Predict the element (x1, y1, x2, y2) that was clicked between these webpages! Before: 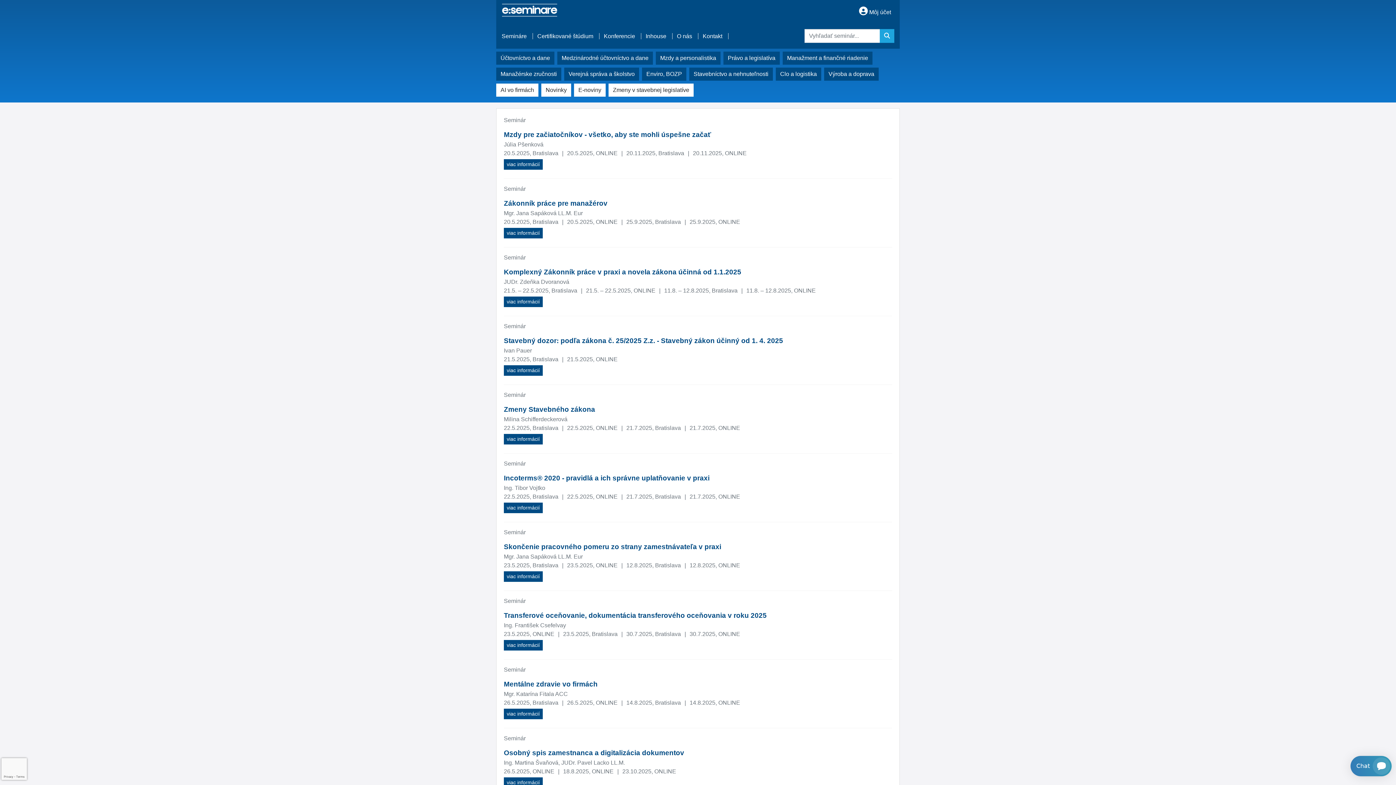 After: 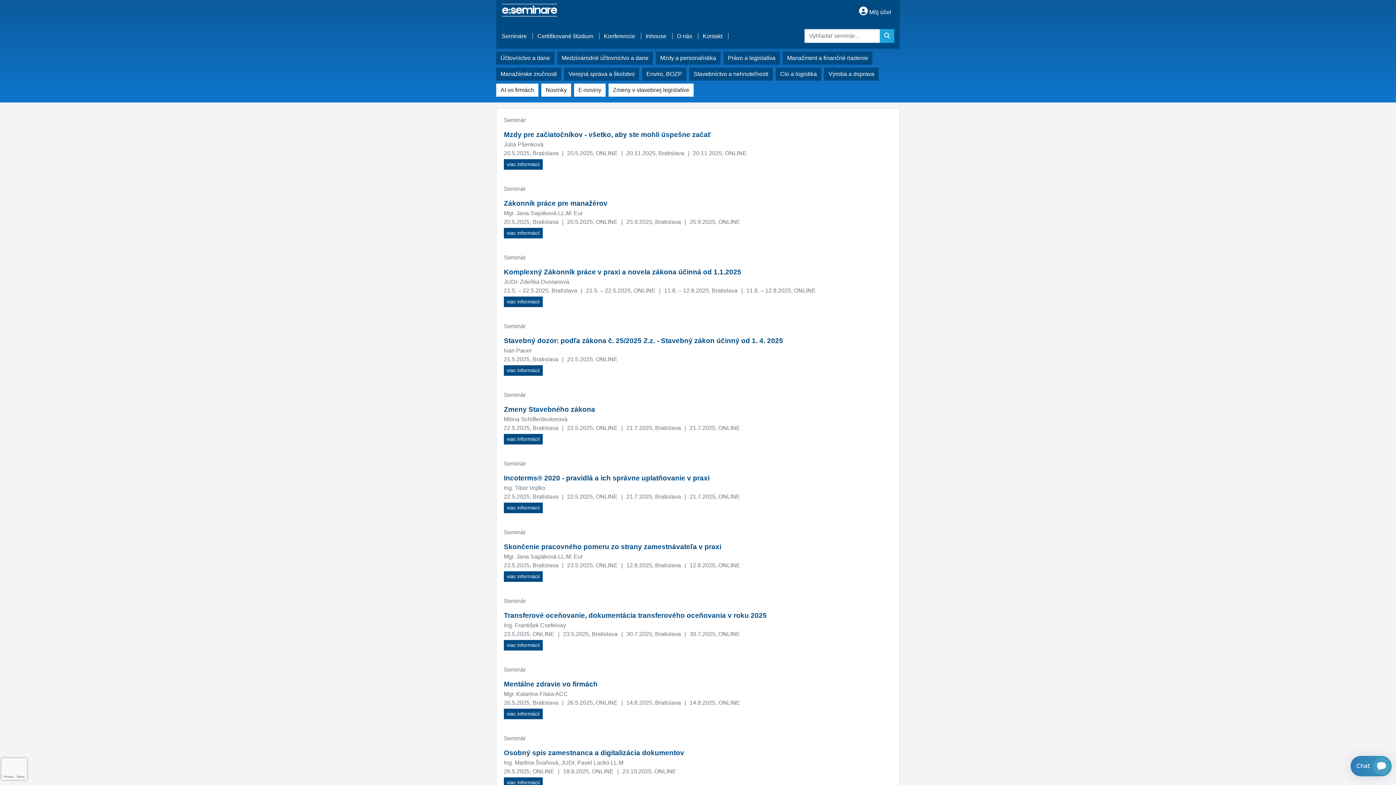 Action: bbox: (782, 51, 872, 64) label: Manažment a finančné riadenie